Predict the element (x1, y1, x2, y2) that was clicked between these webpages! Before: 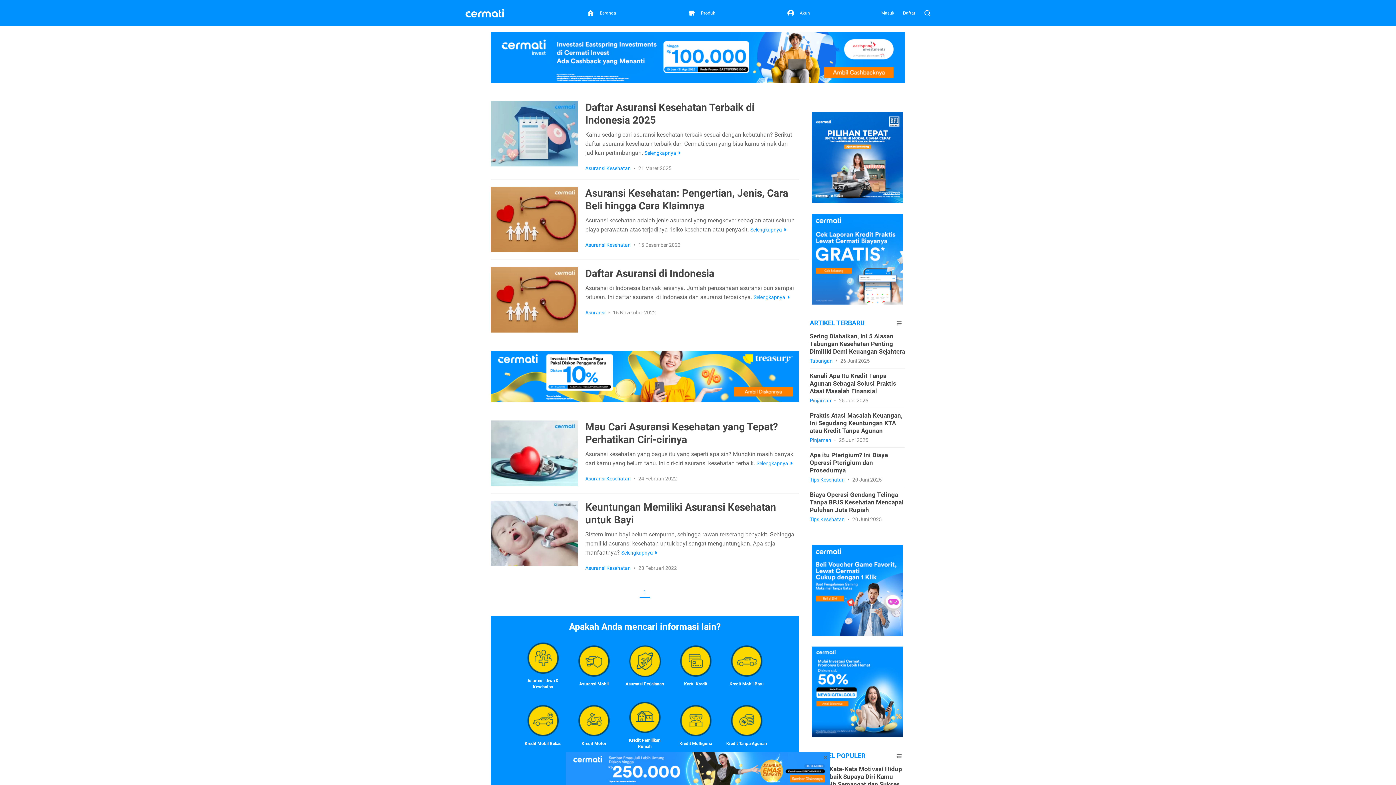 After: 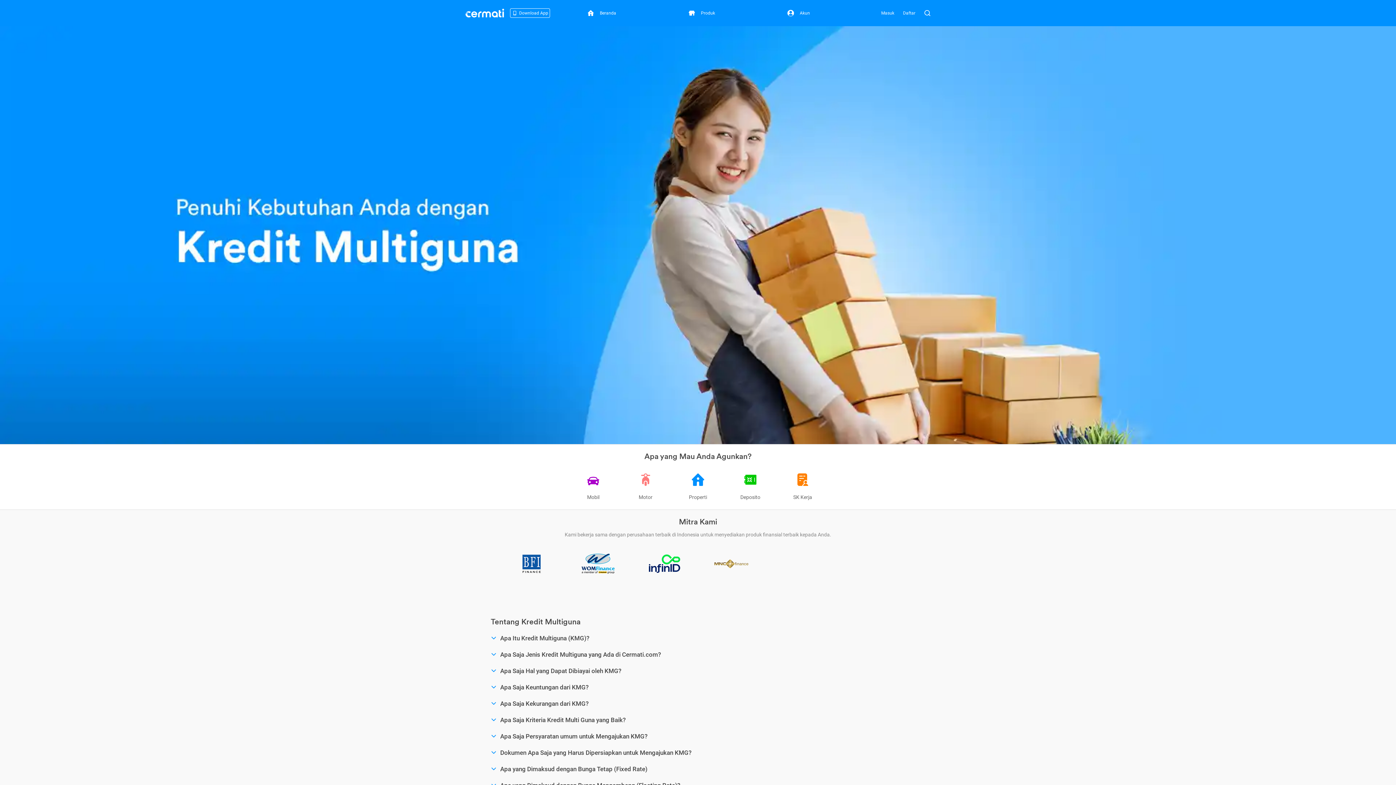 Action: label: Kredit Multiguna bbox: (674, 717, 717, 747)